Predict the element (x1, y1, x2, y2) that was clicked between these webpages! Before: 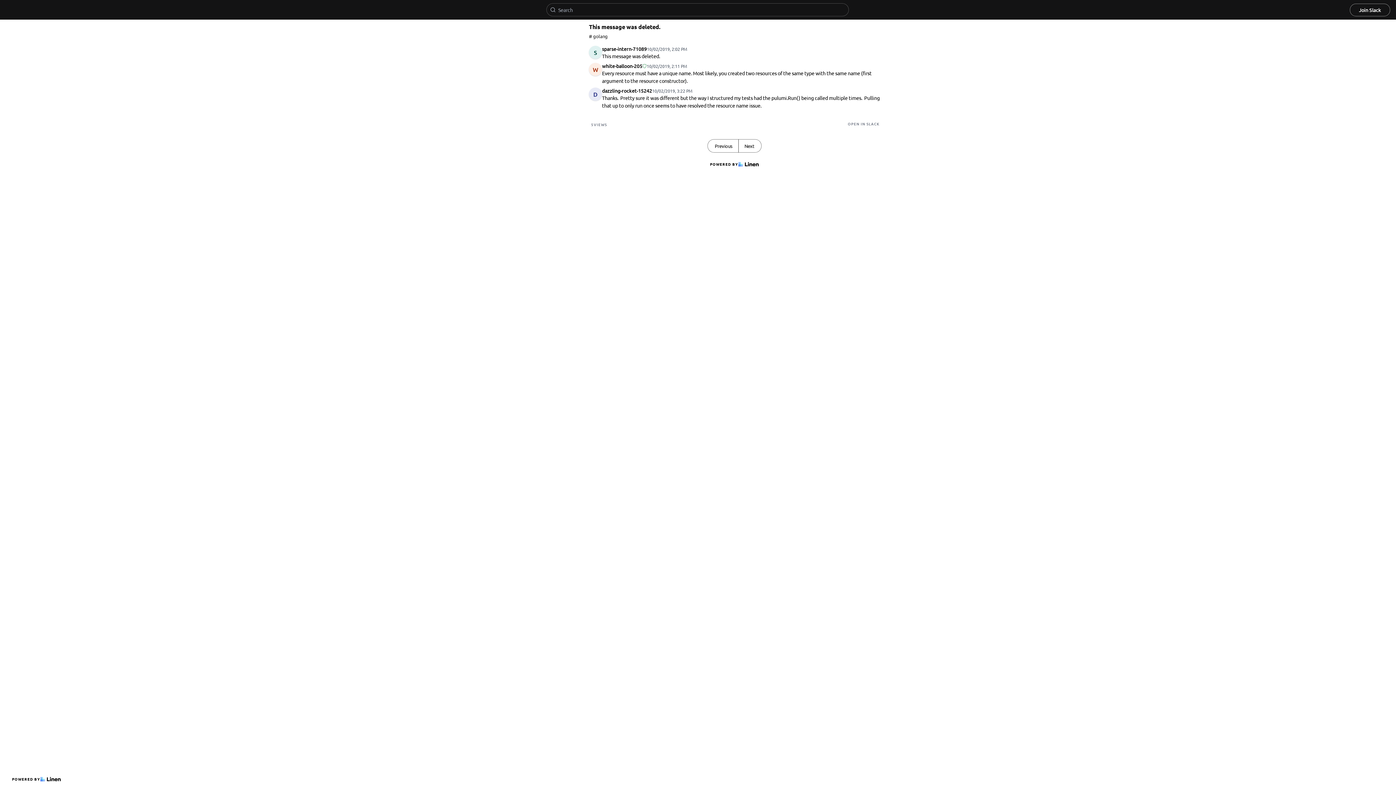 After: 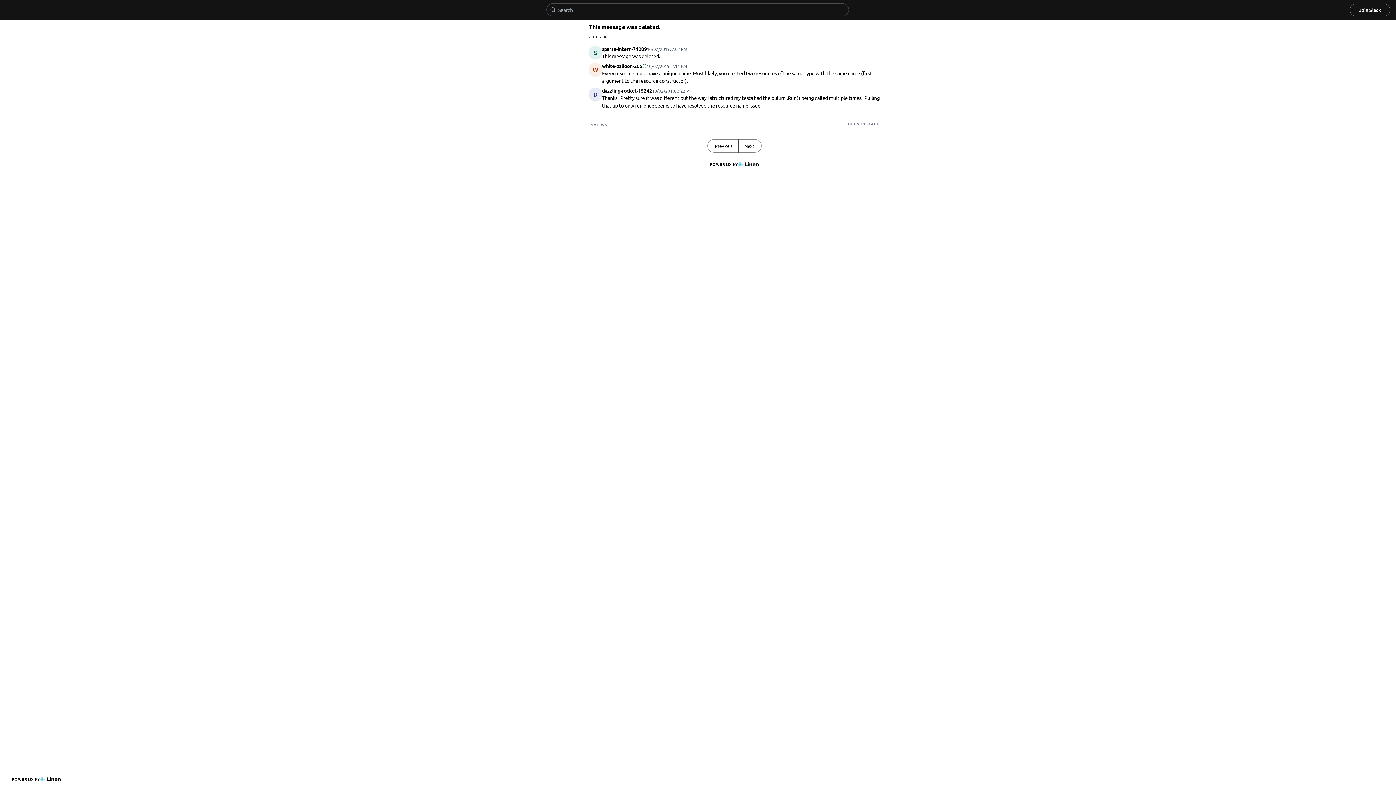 Action: bbox: (848, 121, 880, 126) label: OPEN IN SLACK